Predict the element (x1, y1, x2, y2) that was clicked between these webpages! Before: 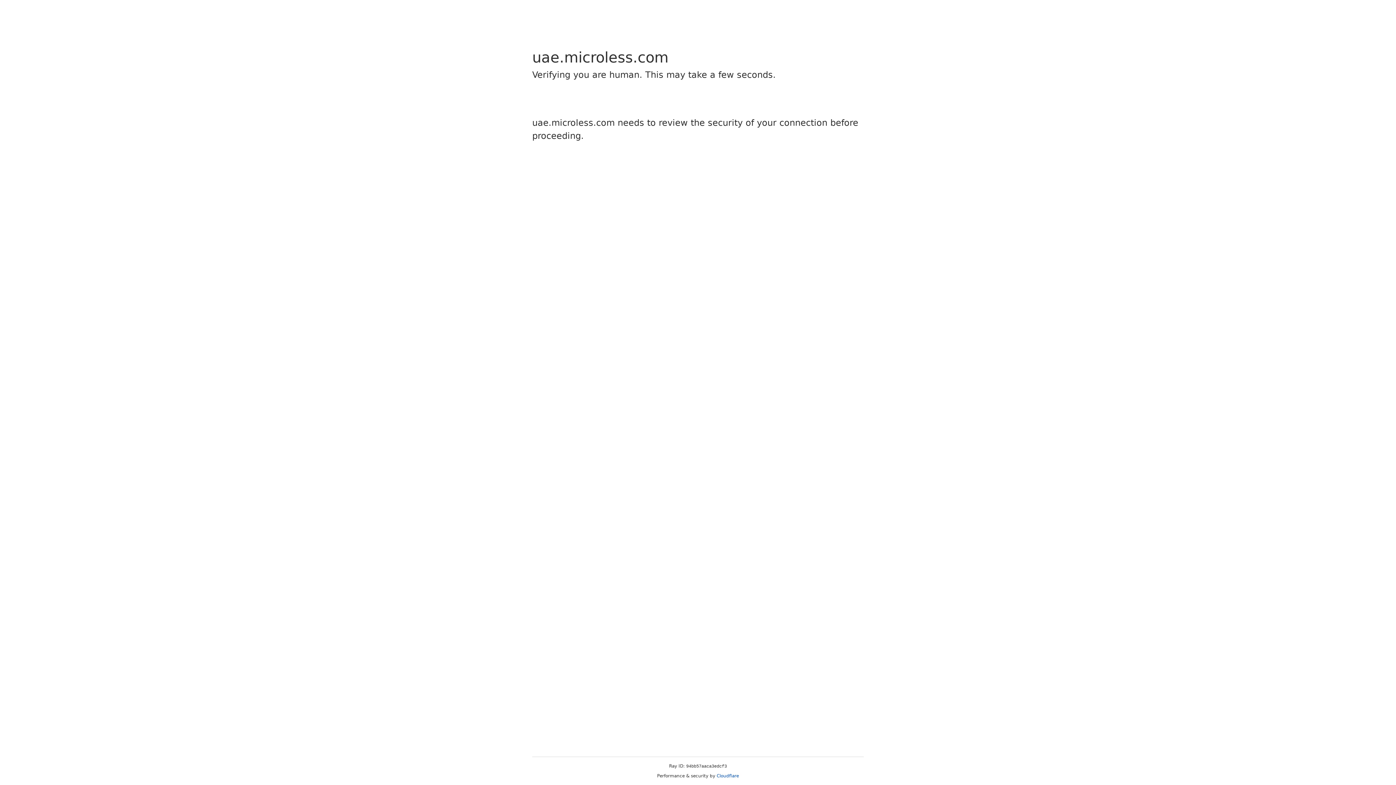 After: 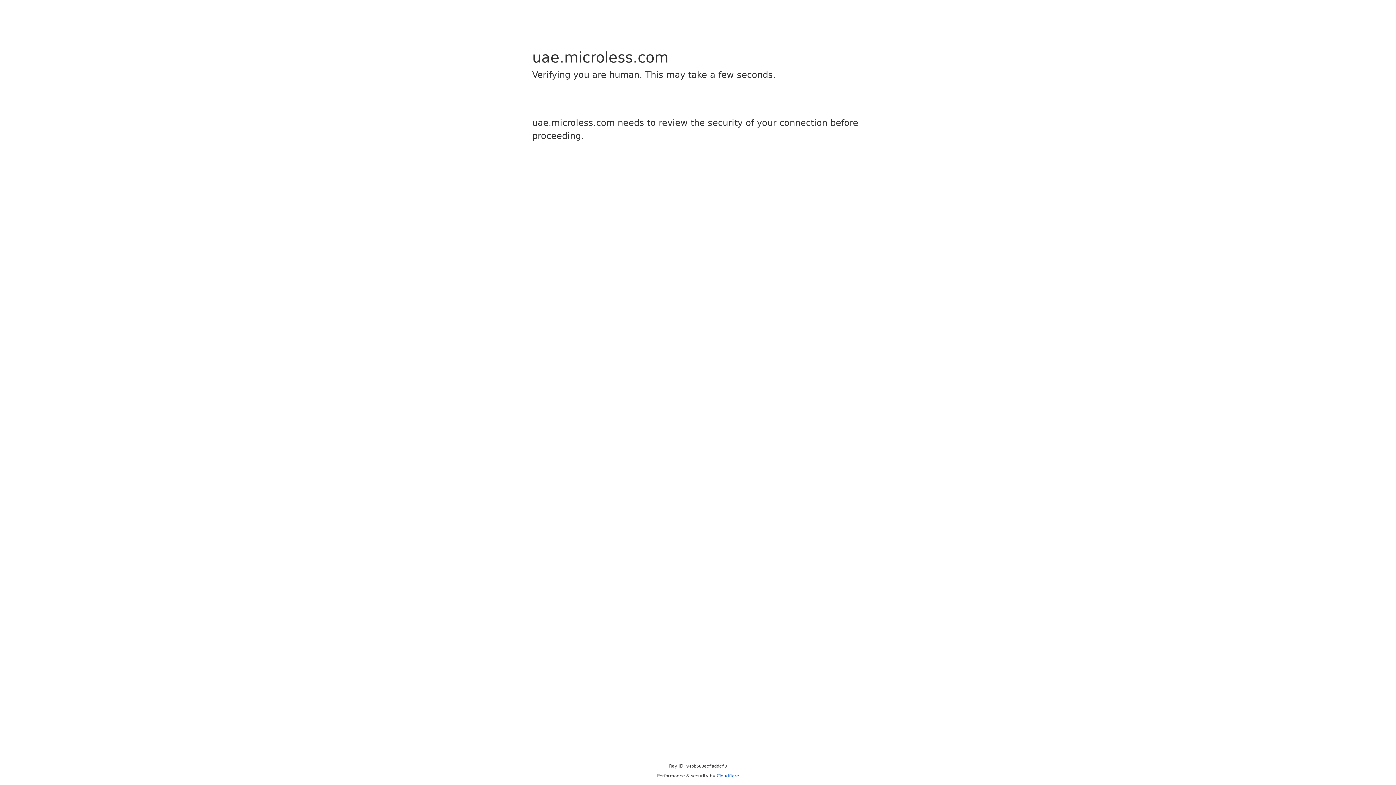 Action: label: Cloudflare bbox: (716, 773, 739, 778)